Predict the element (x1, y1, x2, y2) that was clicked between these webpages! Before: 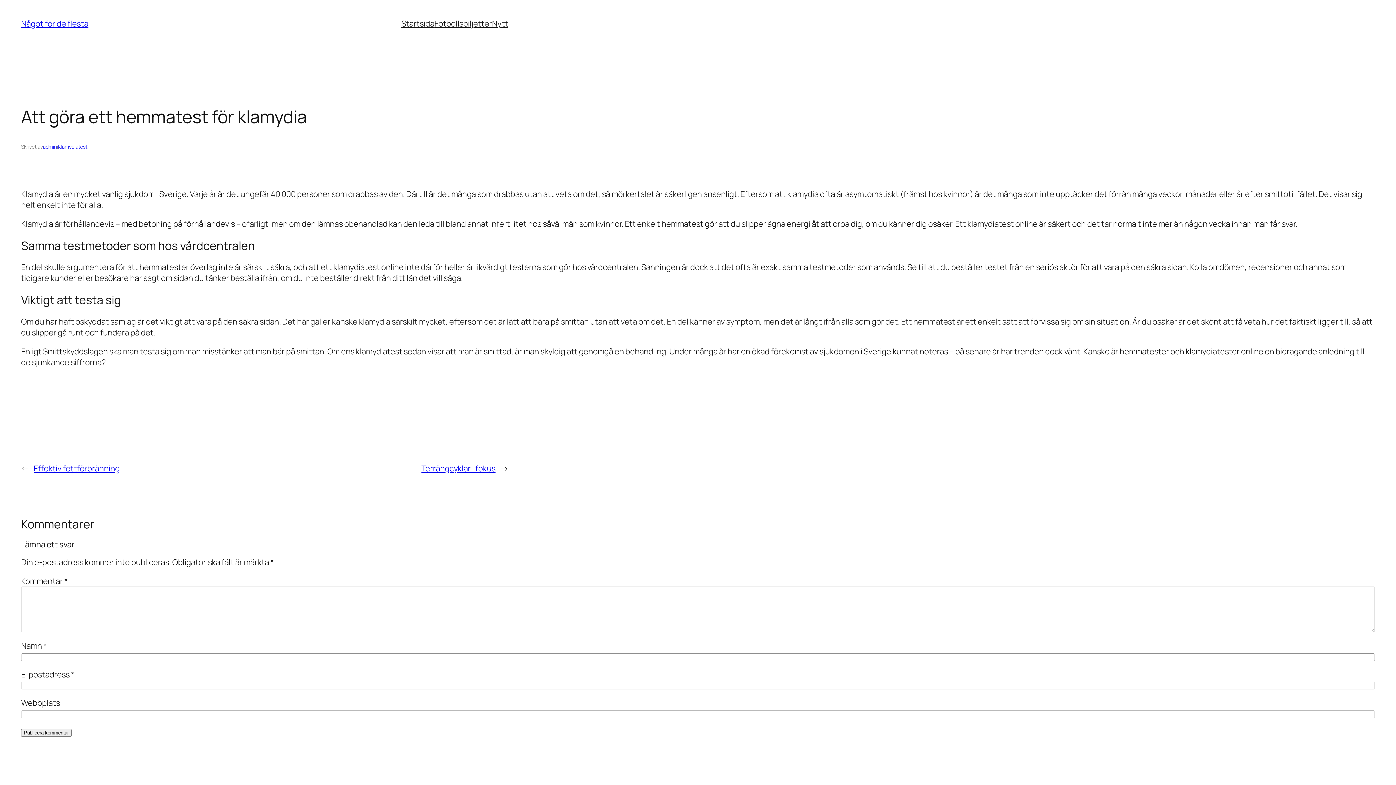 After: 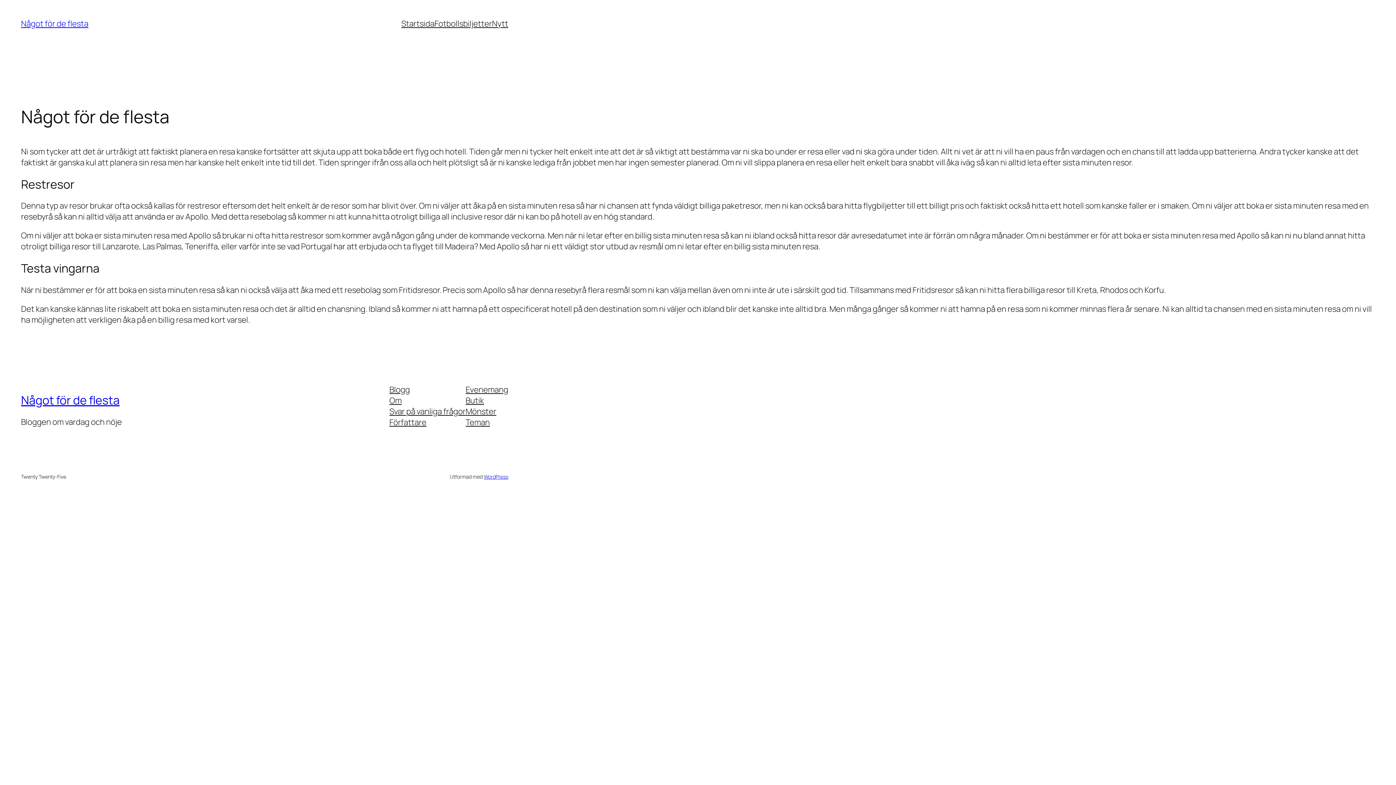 Action: bbox: (21, 18, 88, 29) label: Något för de flesta